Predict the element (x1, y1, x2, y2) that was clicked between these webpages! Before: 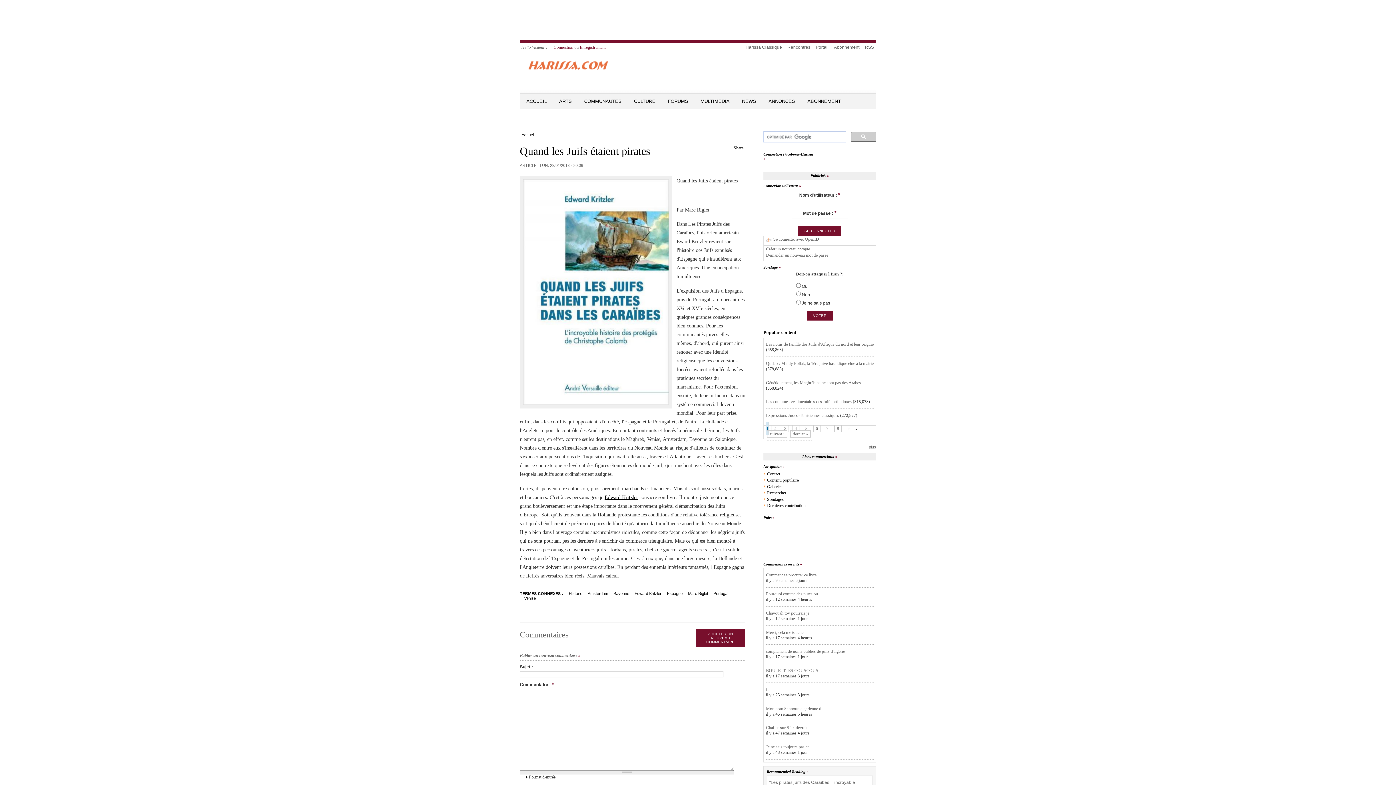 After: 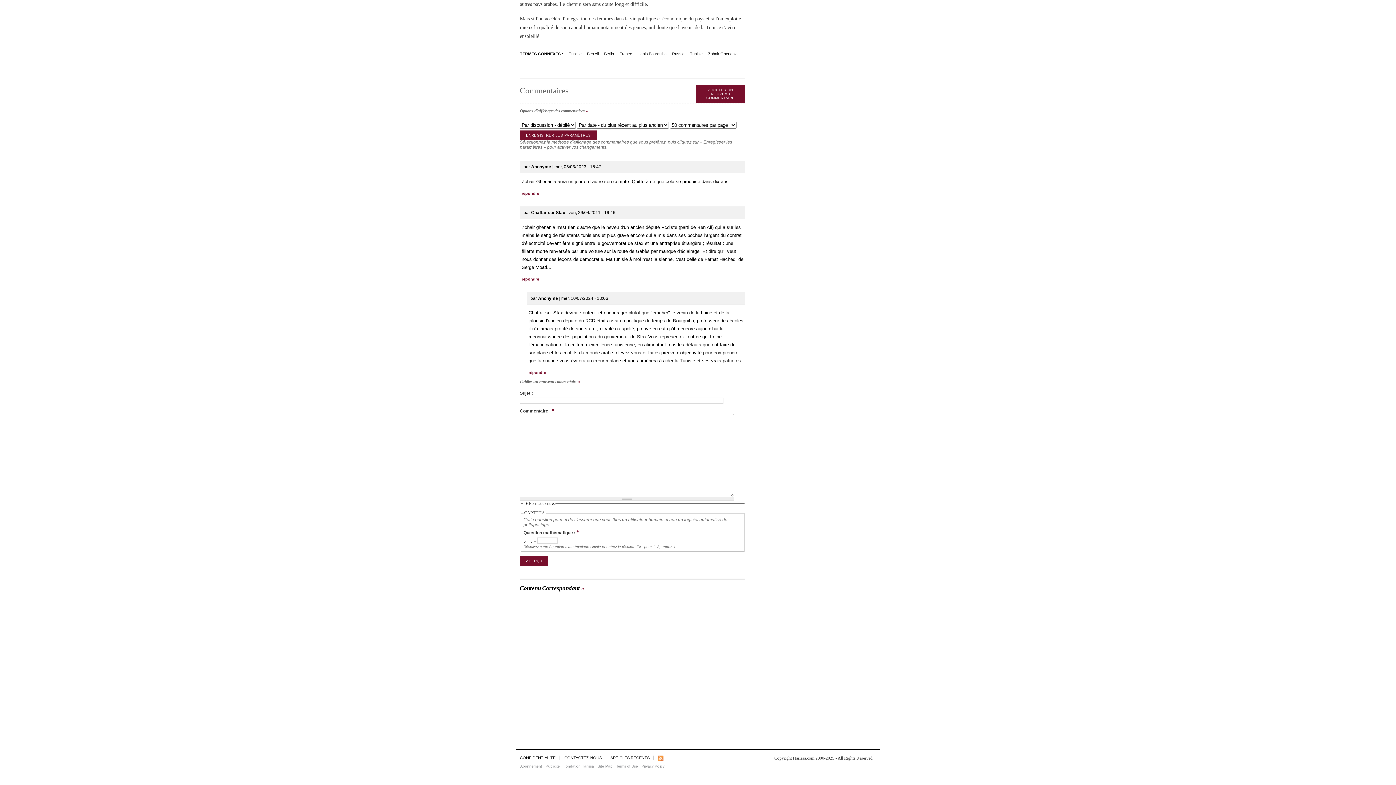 Action: bbox: (766, 725, 807, 730) label: Chaffar sur Sfax devrait